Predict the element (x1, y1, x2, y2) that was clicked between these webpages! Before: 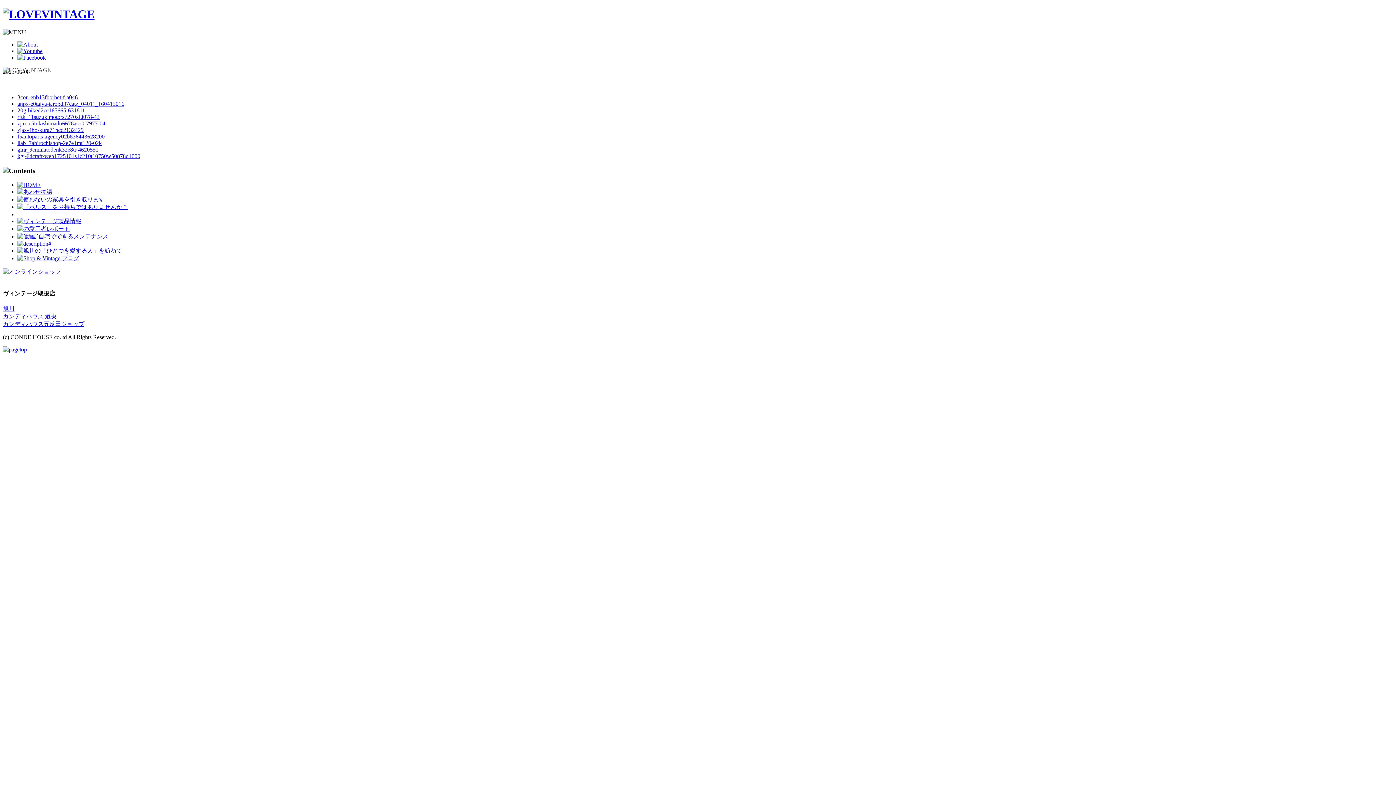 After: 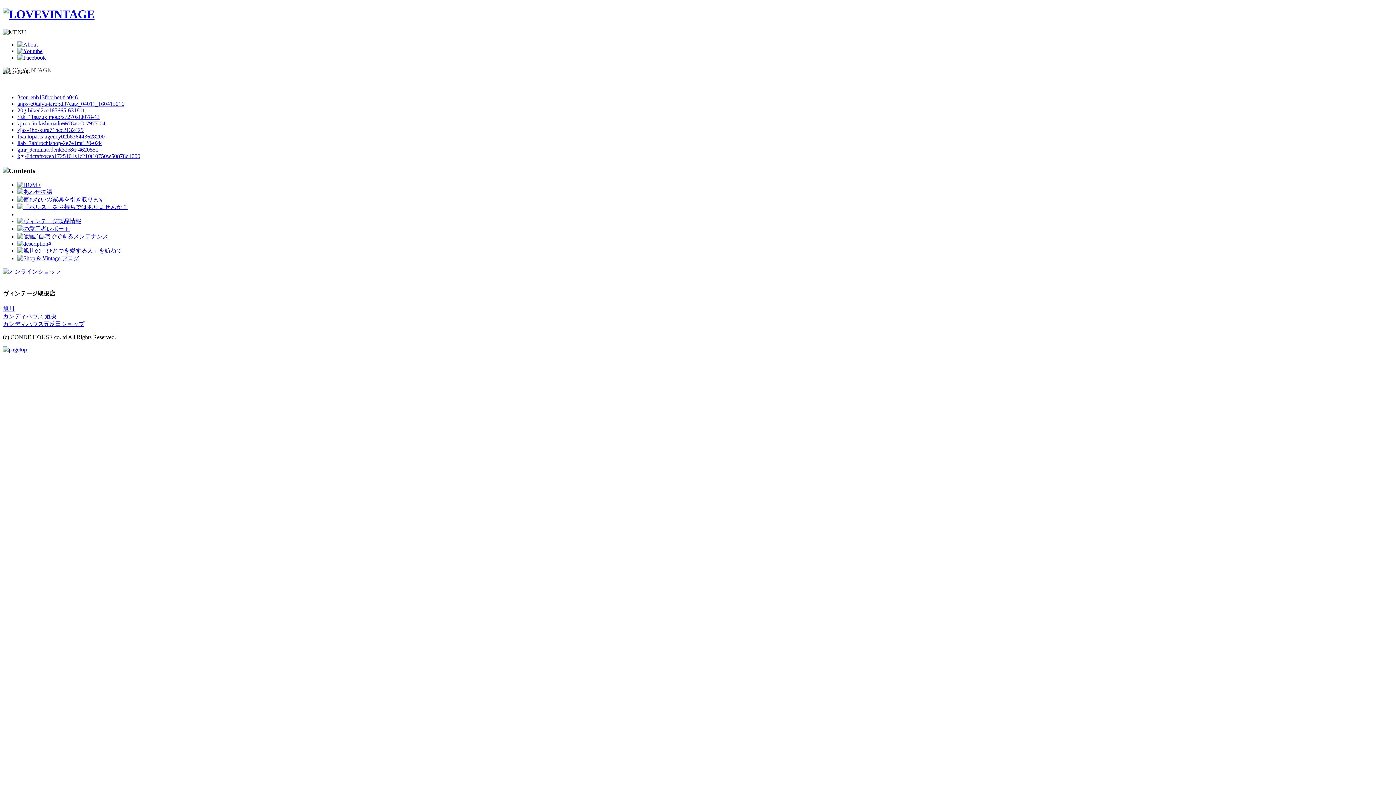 Action: bbox: (17, 47, 42, 54)